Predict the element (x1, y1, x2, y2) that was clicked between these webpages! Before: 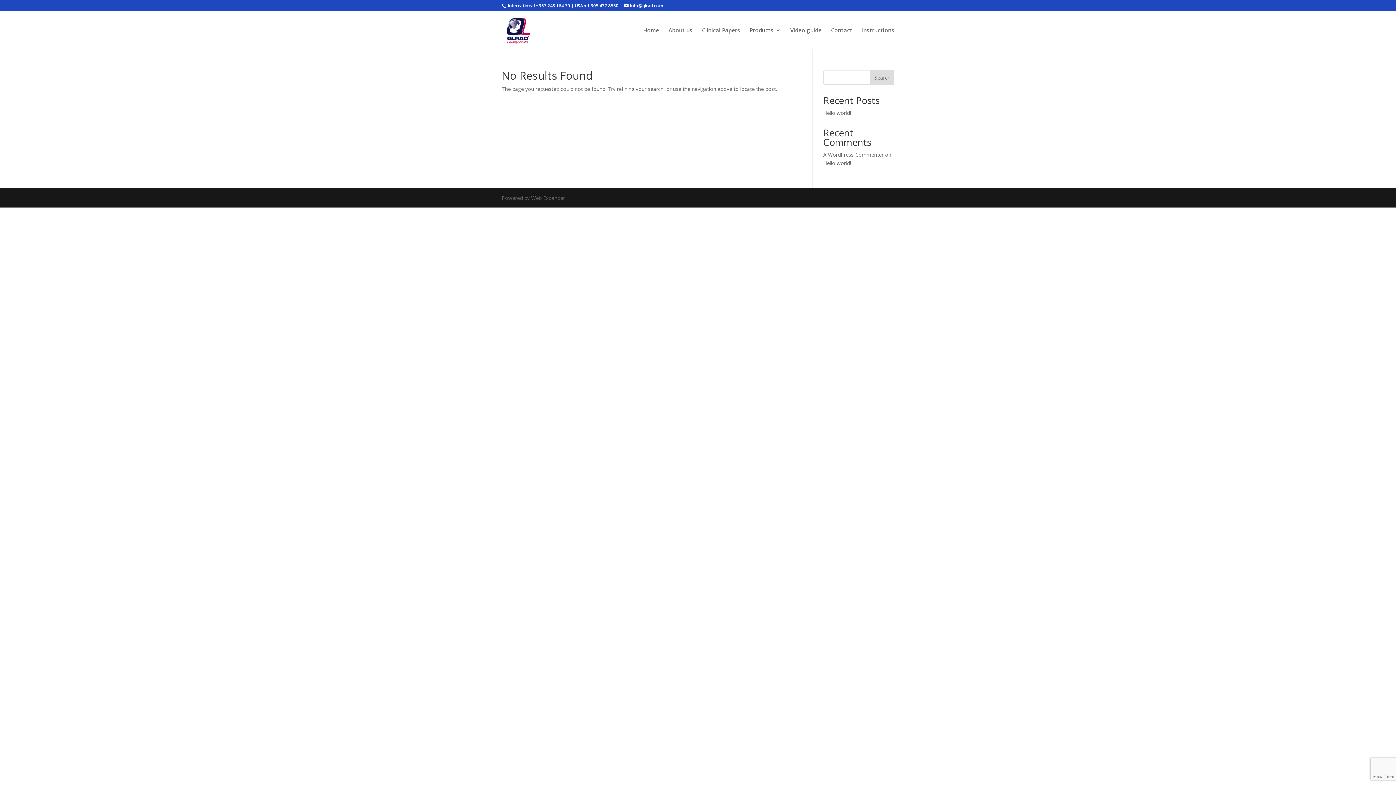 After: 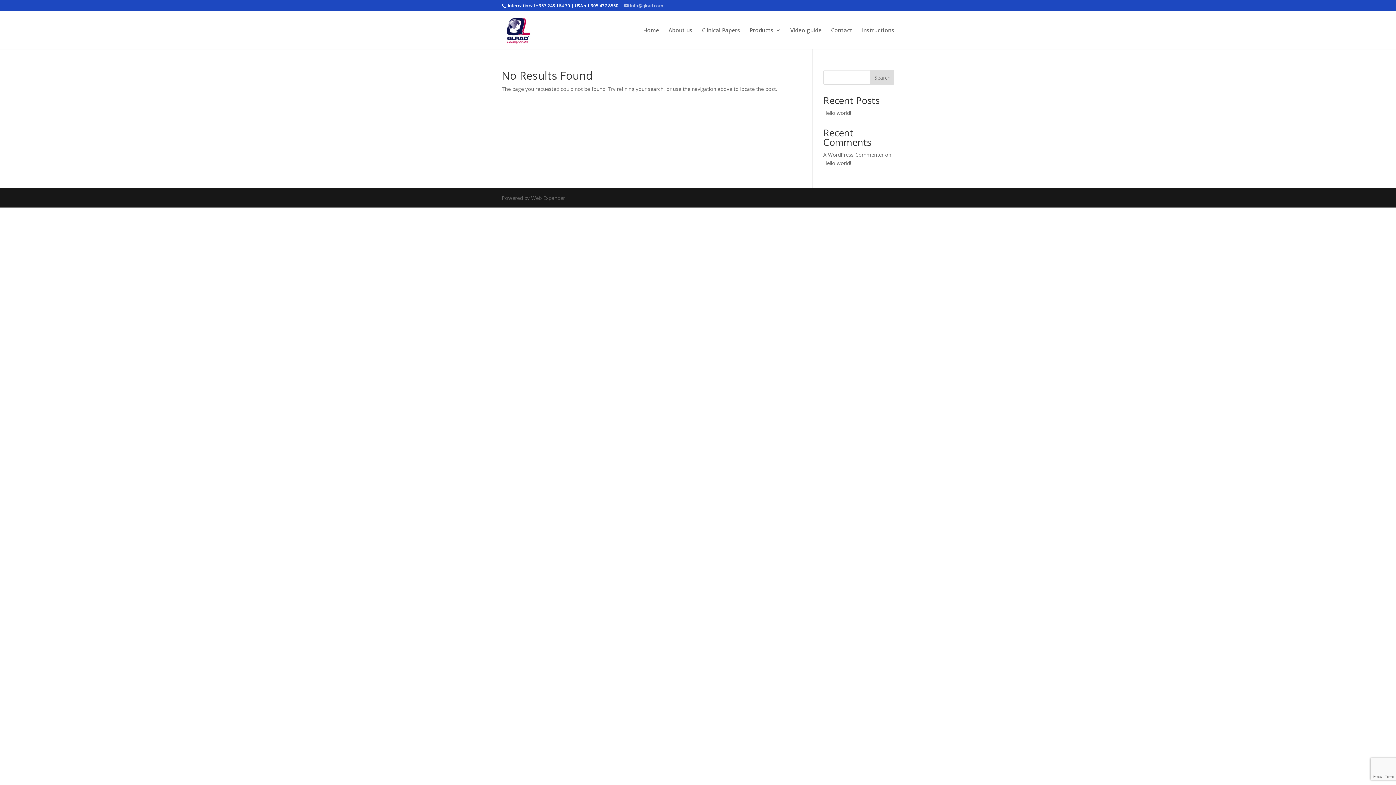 Action: bbox: (624, 2, 663, 8) label: Info@qlrad.com